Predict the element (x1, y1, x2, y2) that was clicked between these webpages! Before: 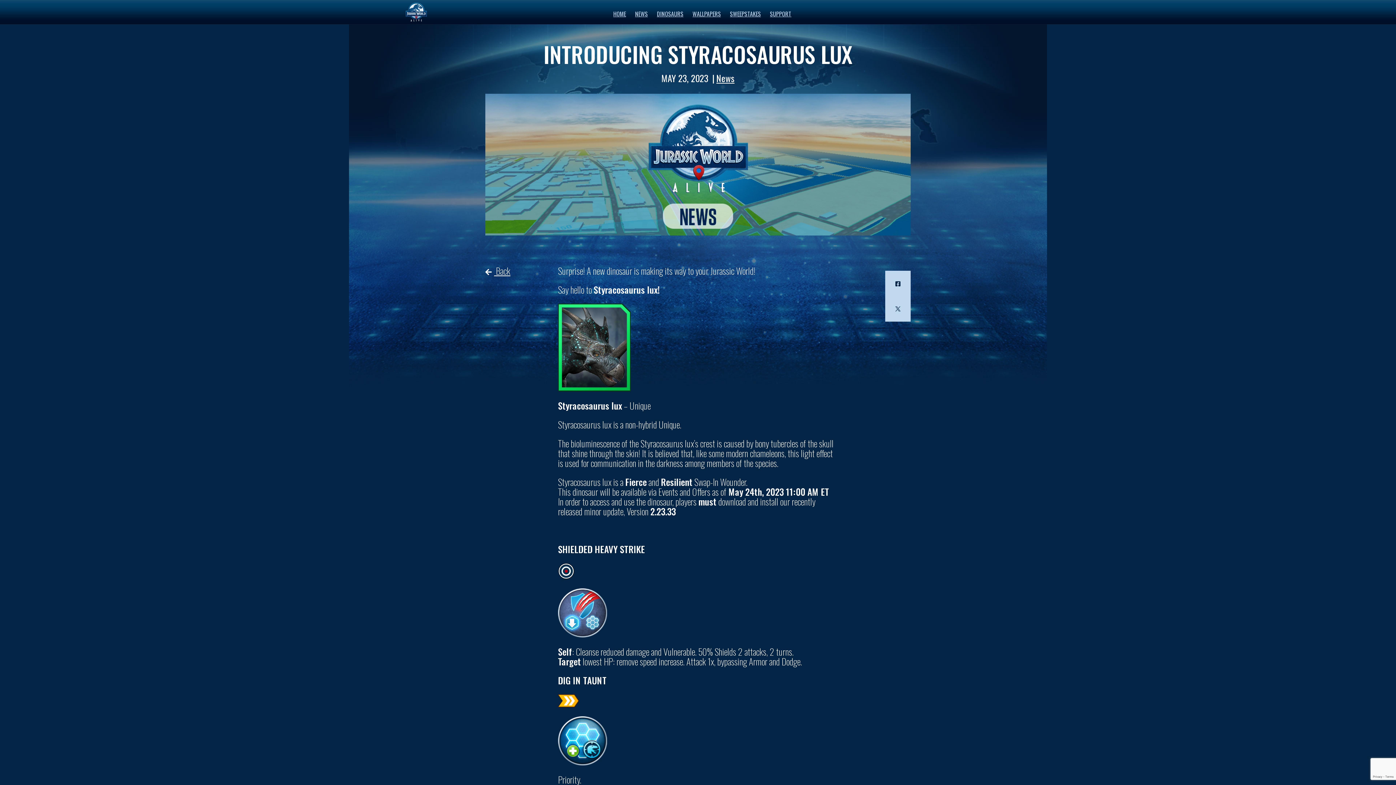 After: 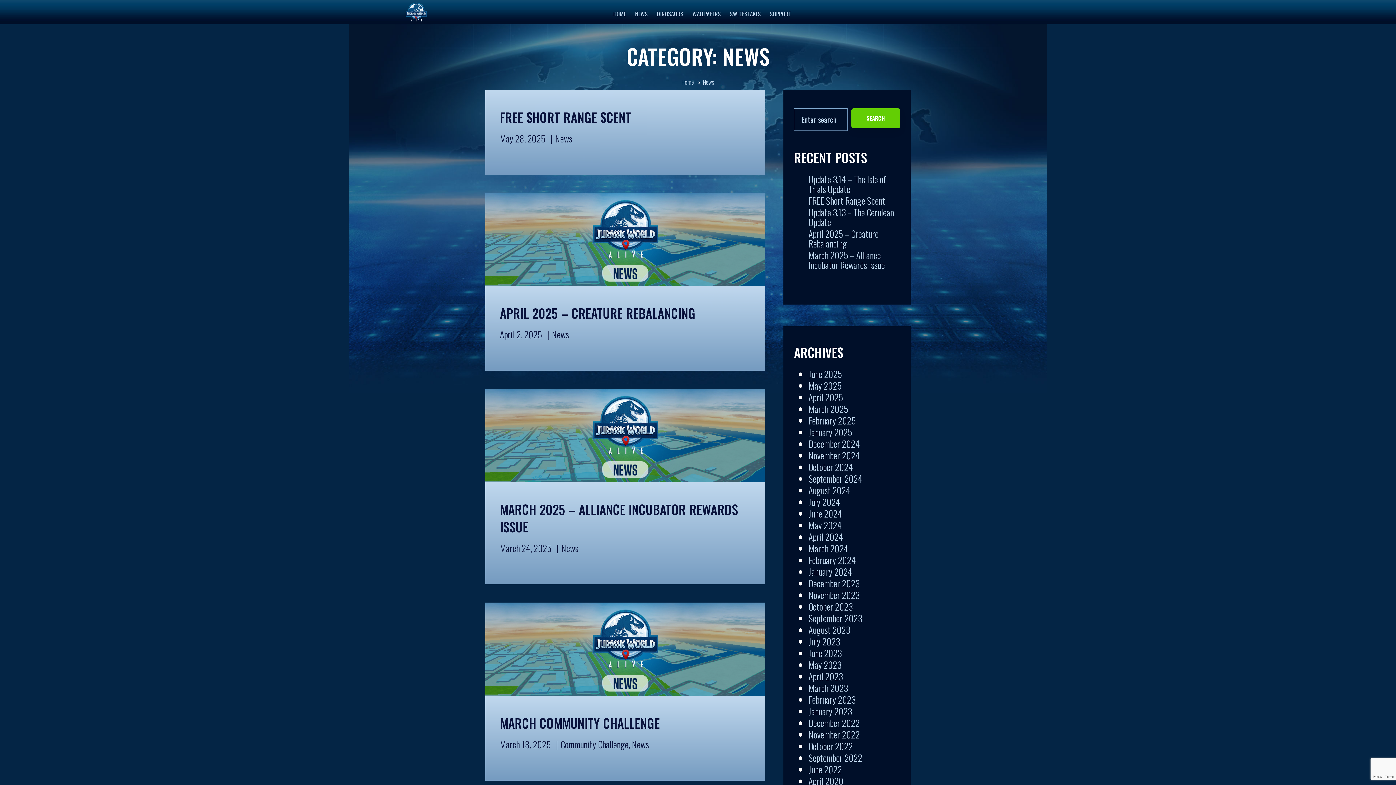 Action: label: News bbox: (716, 71, 734, 84)